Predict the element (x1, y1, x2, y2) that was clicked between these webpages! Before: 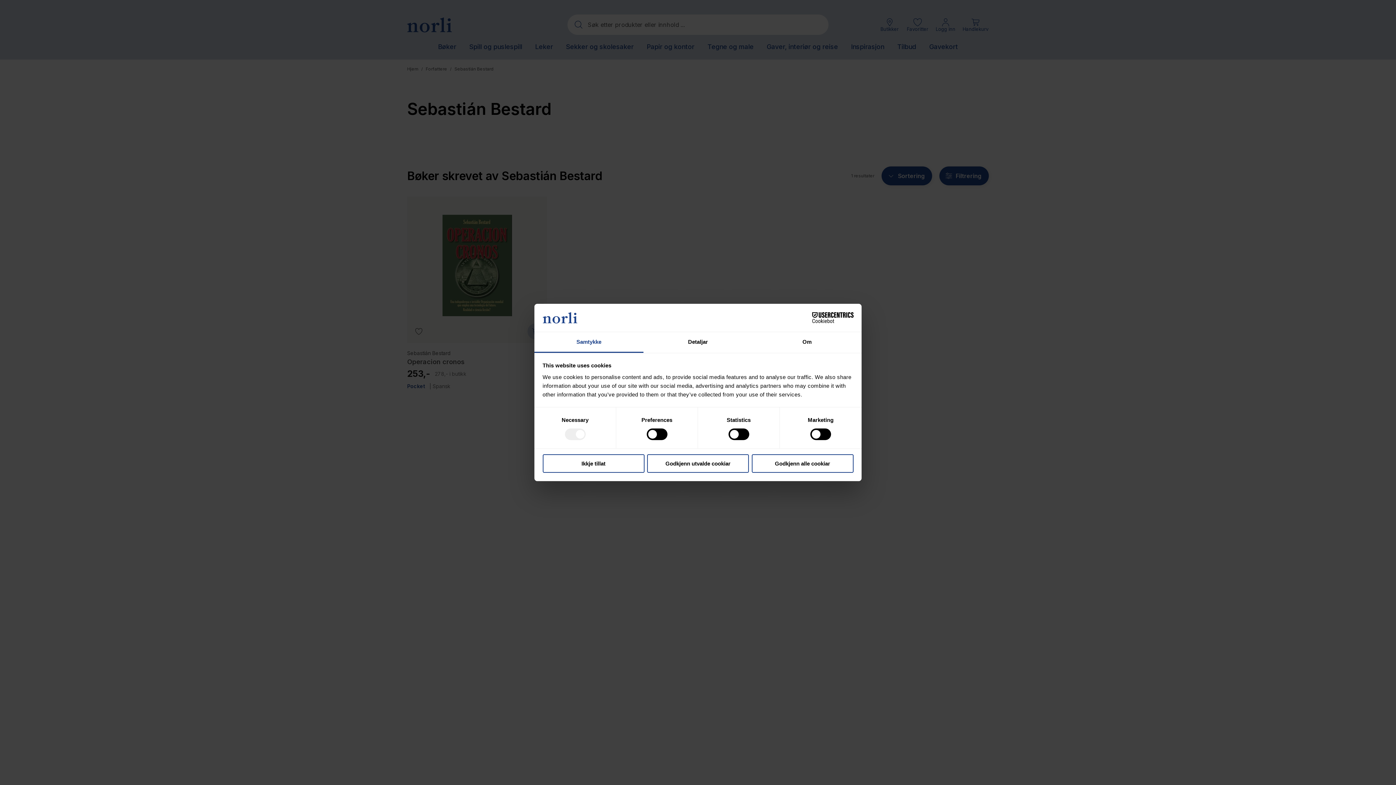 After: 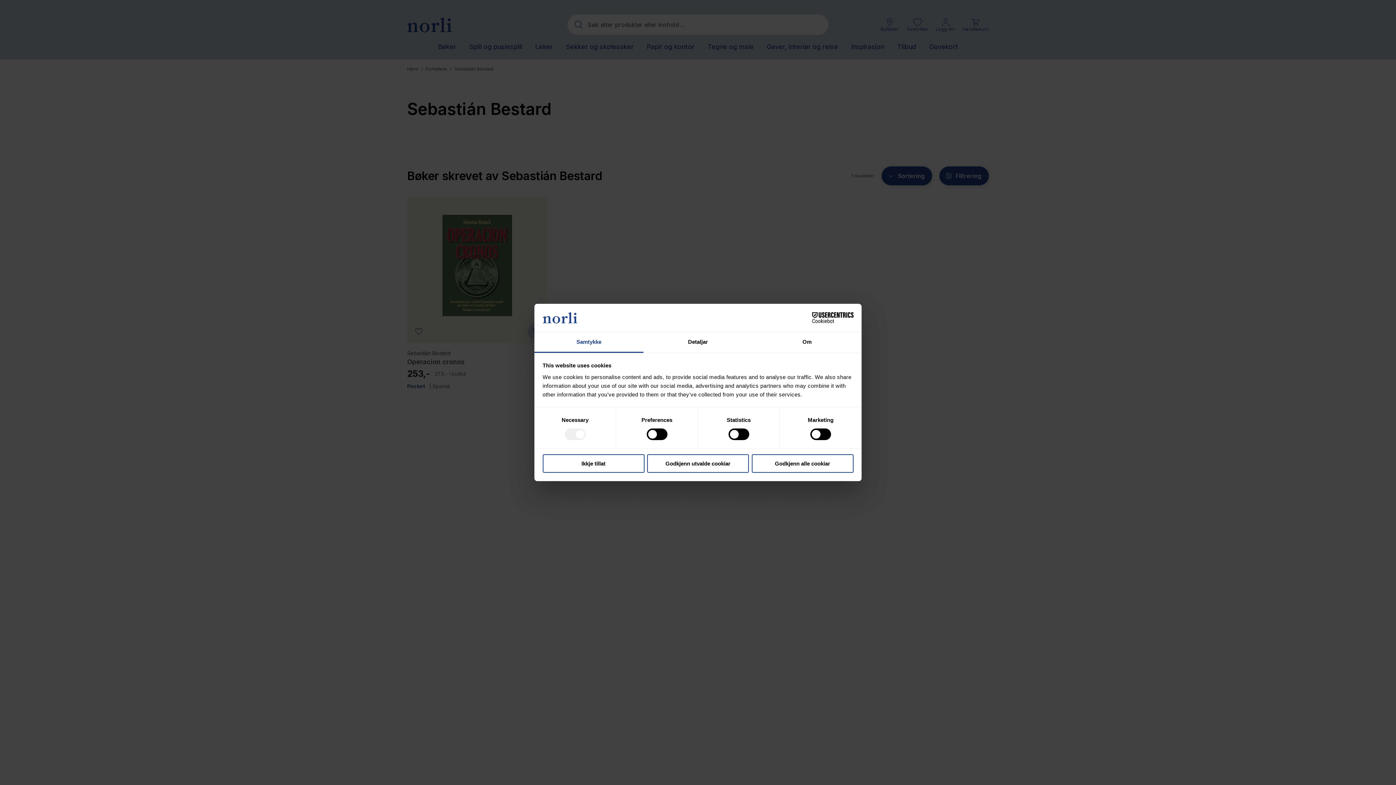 Action: bbox: (790, 312, 853, 323) label: Cookiebot - opens in a new window